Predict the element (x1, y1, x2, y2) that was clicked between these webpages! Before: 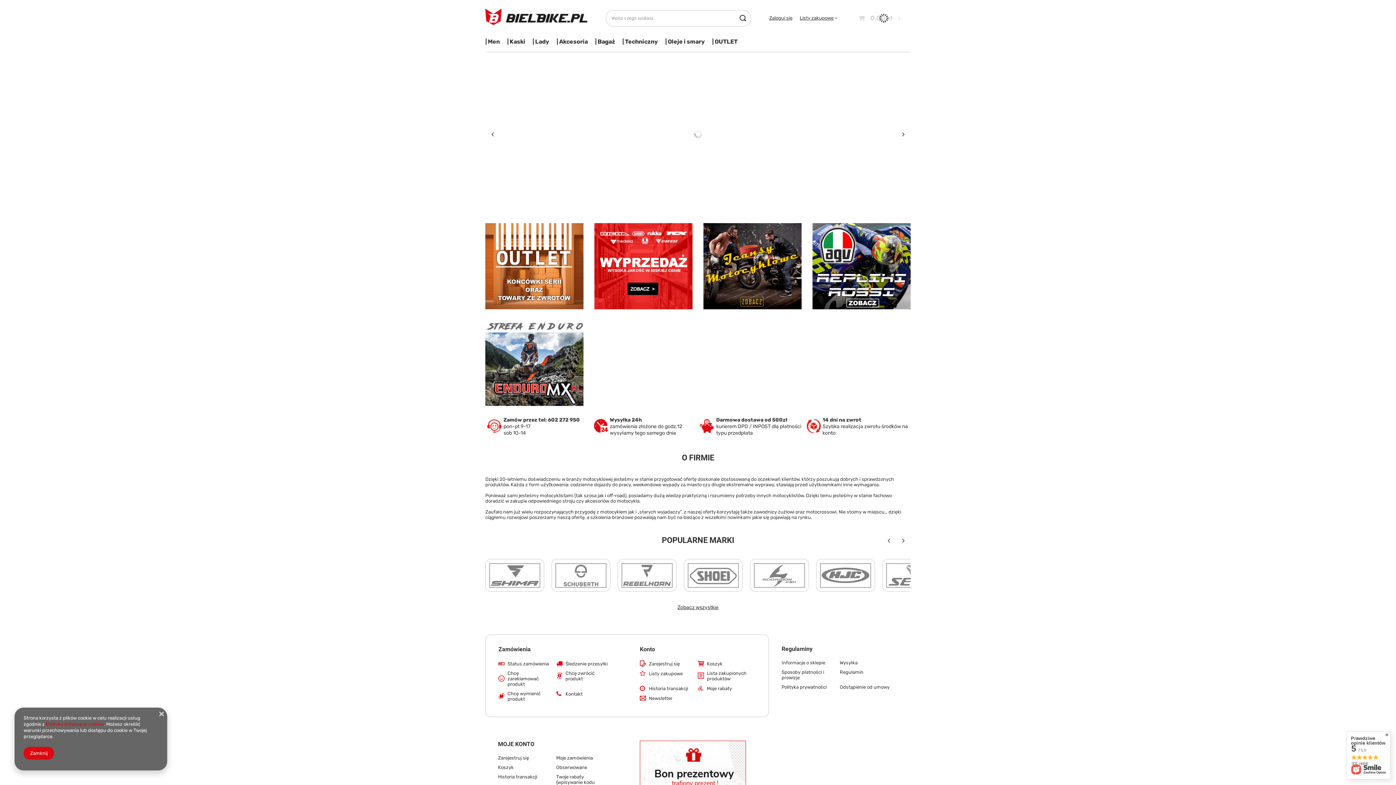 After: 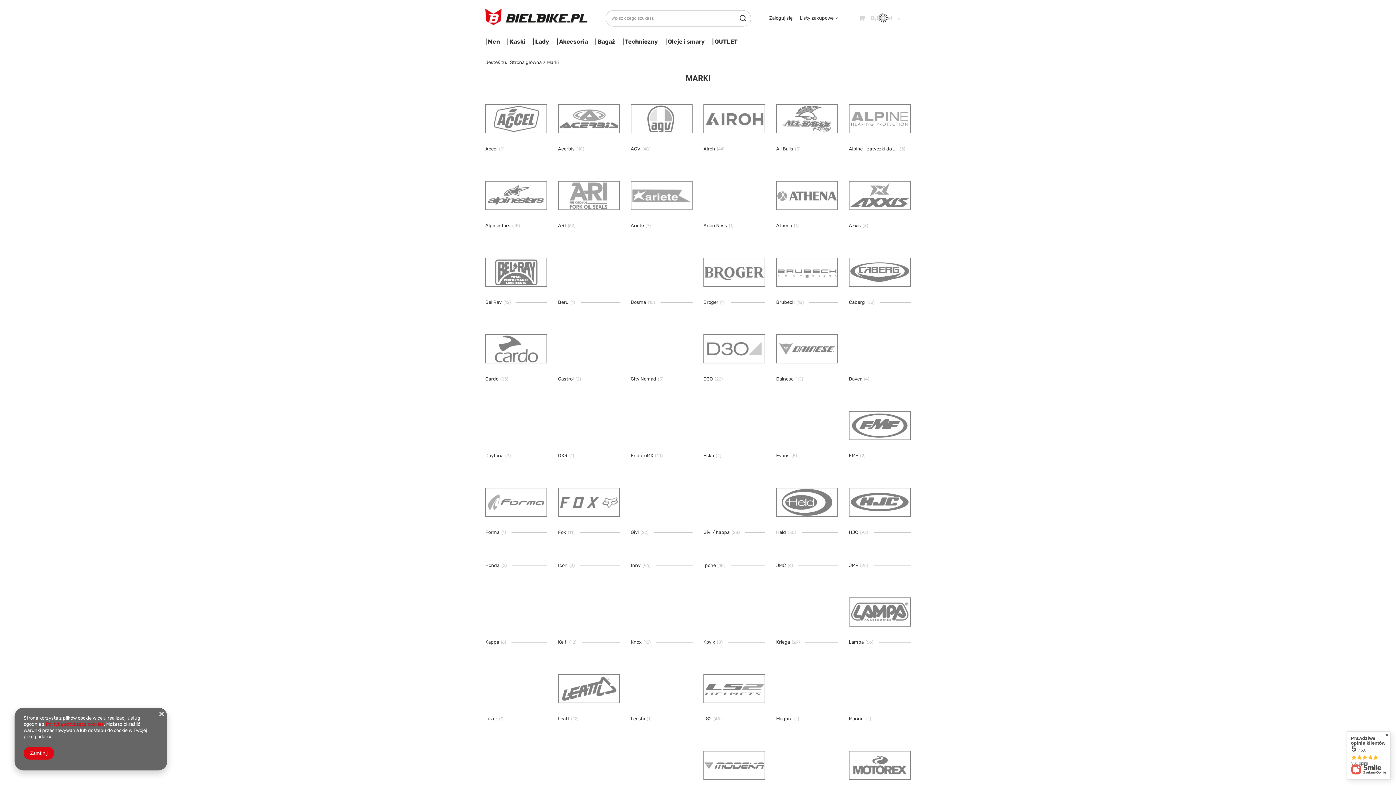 Action: bbox: (677, 604, 718, 611) label: Zobacz wszystkie